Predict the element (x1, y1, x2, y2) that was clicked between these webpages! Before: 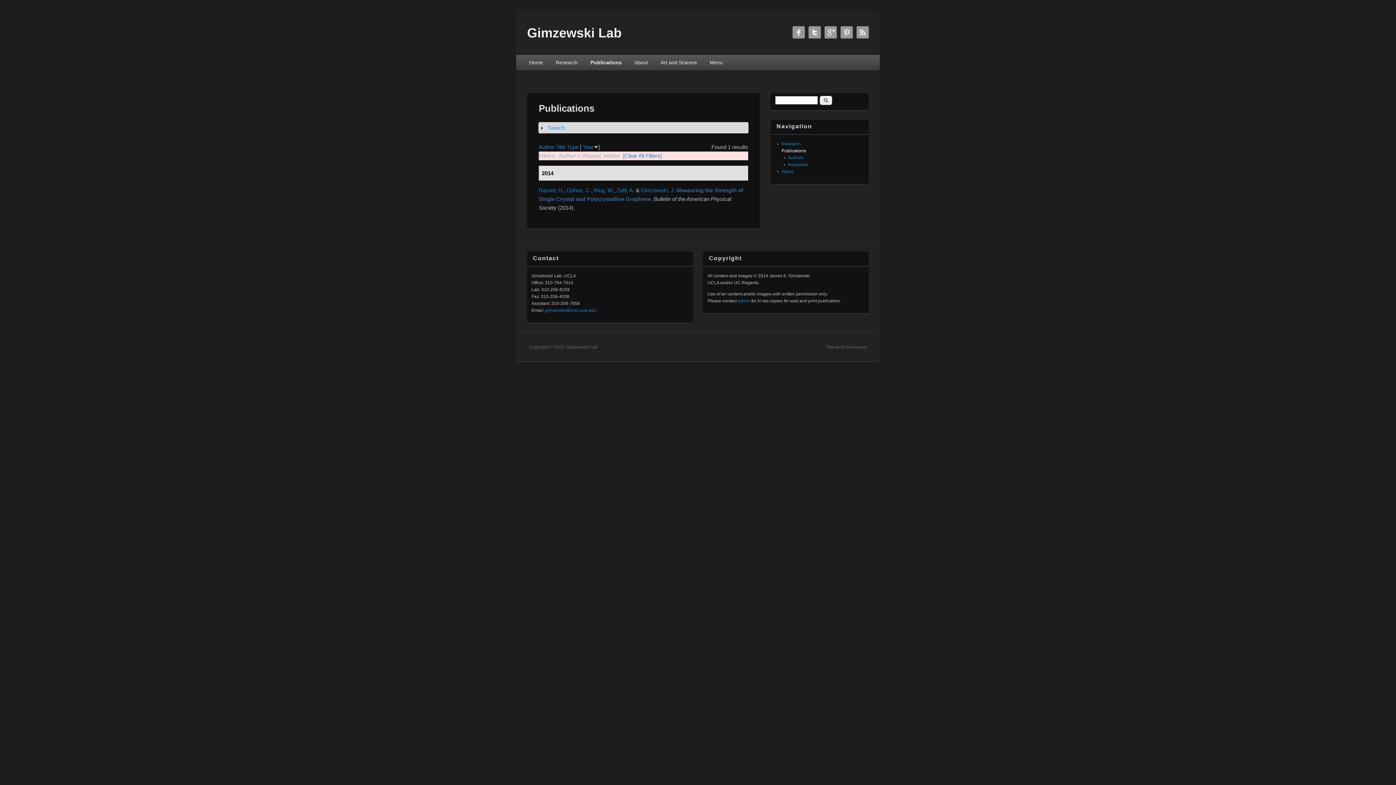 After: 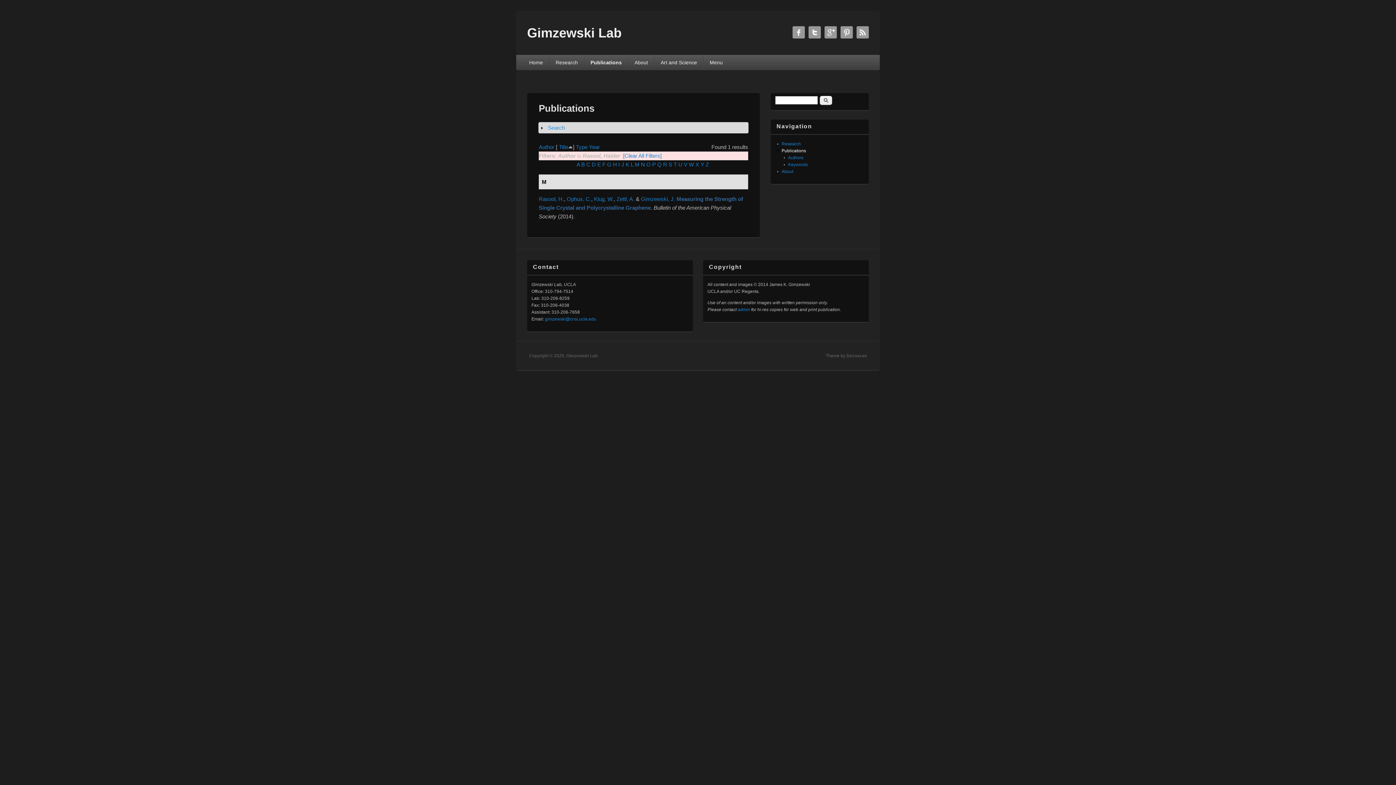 Action: bbox: (556, 144, 565, 150) label: Title